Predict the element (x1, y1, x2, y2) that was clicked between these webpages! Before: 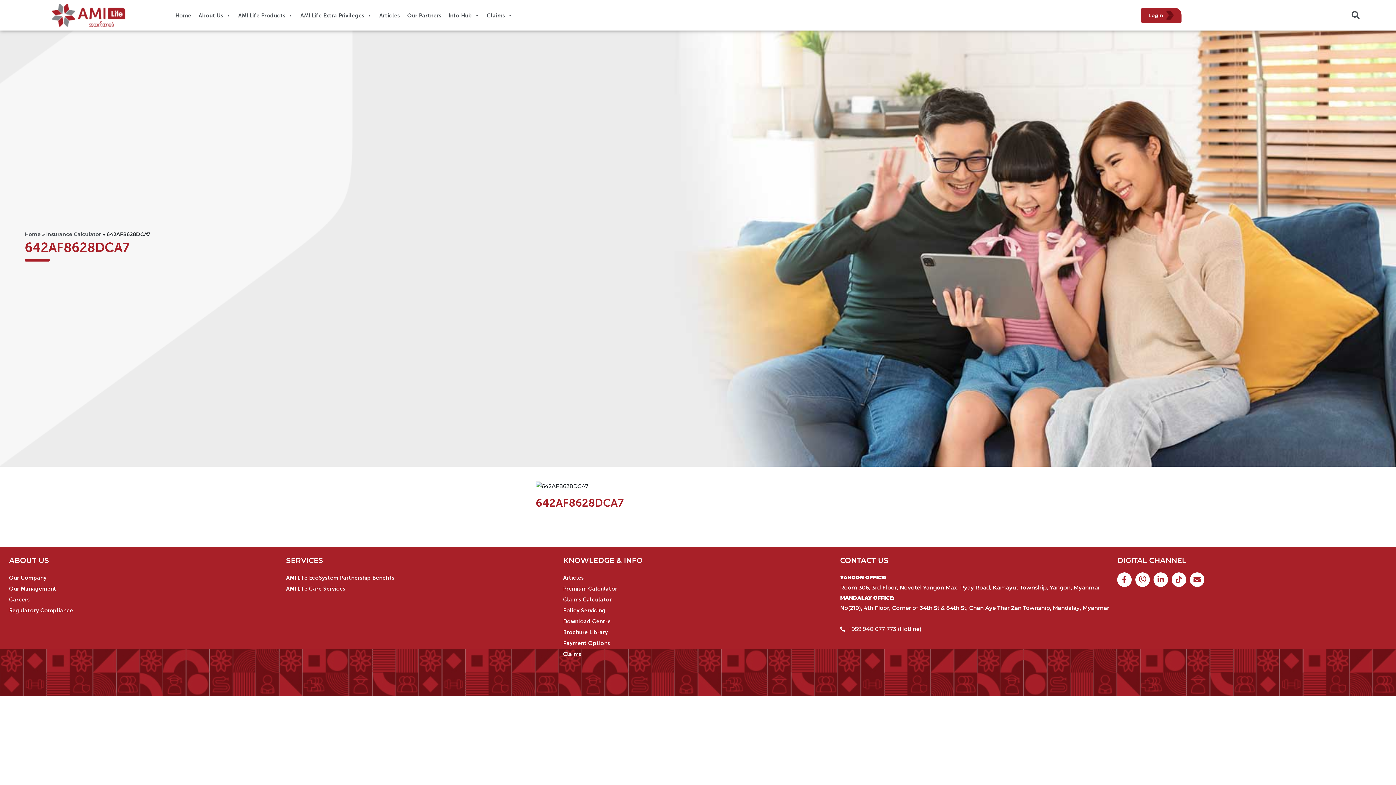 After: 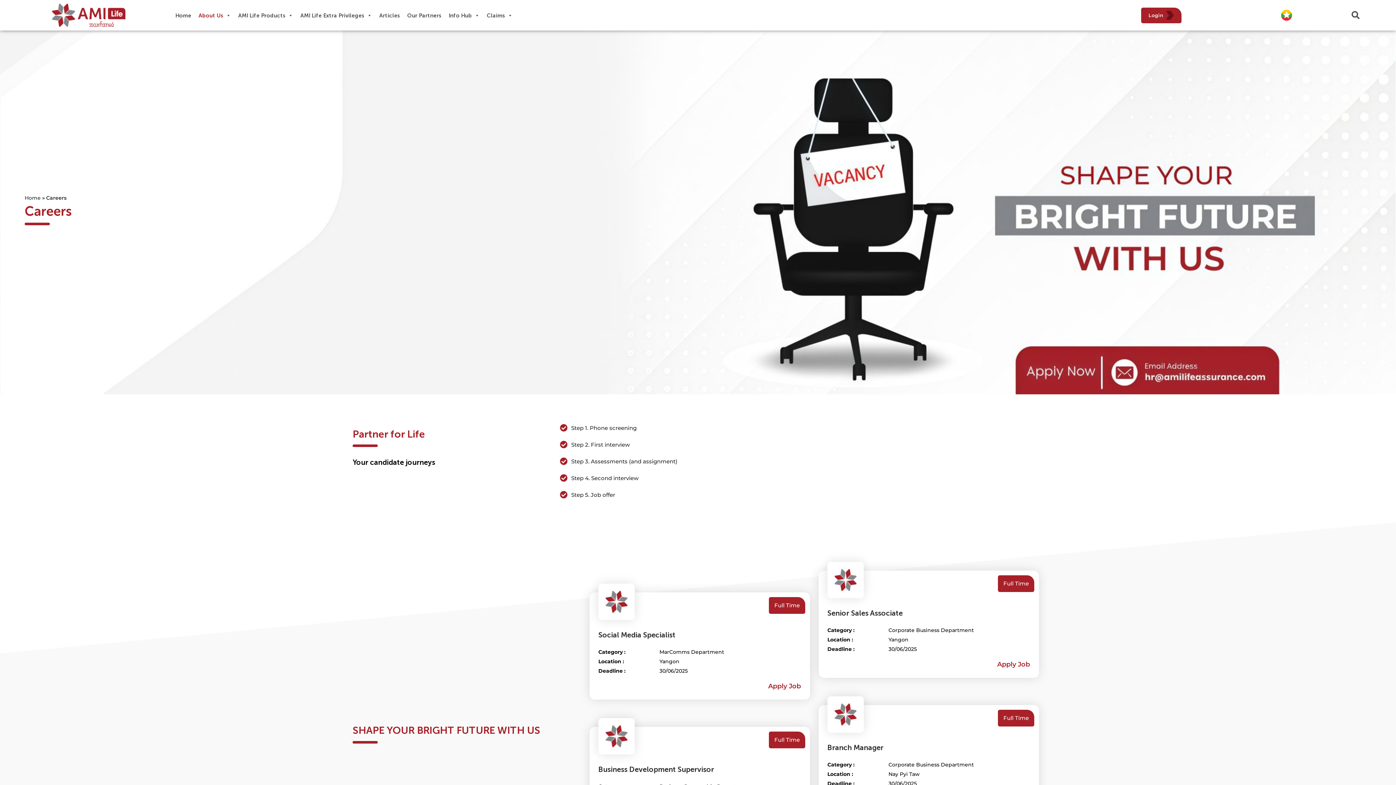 Action: label: Careers bbox: (9, 594, 278, 605)